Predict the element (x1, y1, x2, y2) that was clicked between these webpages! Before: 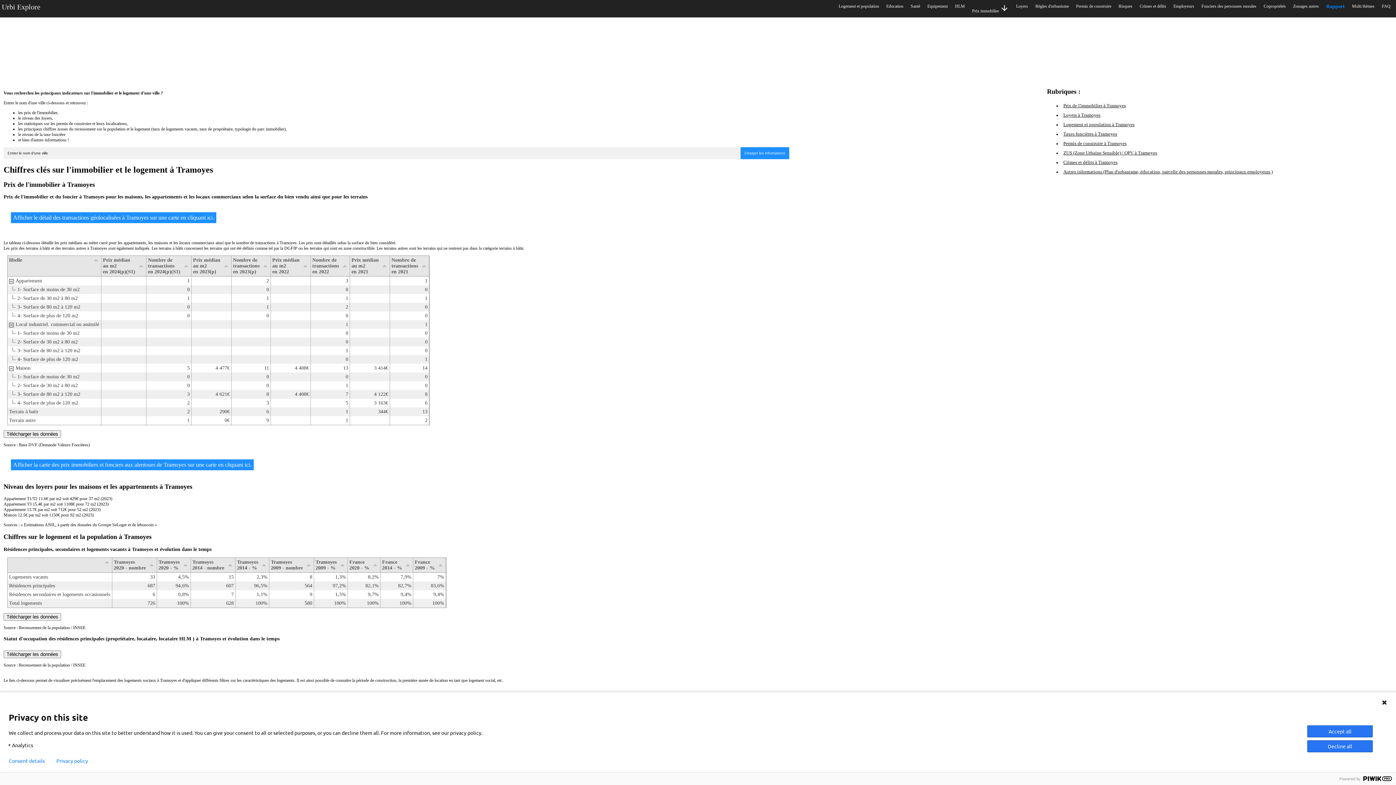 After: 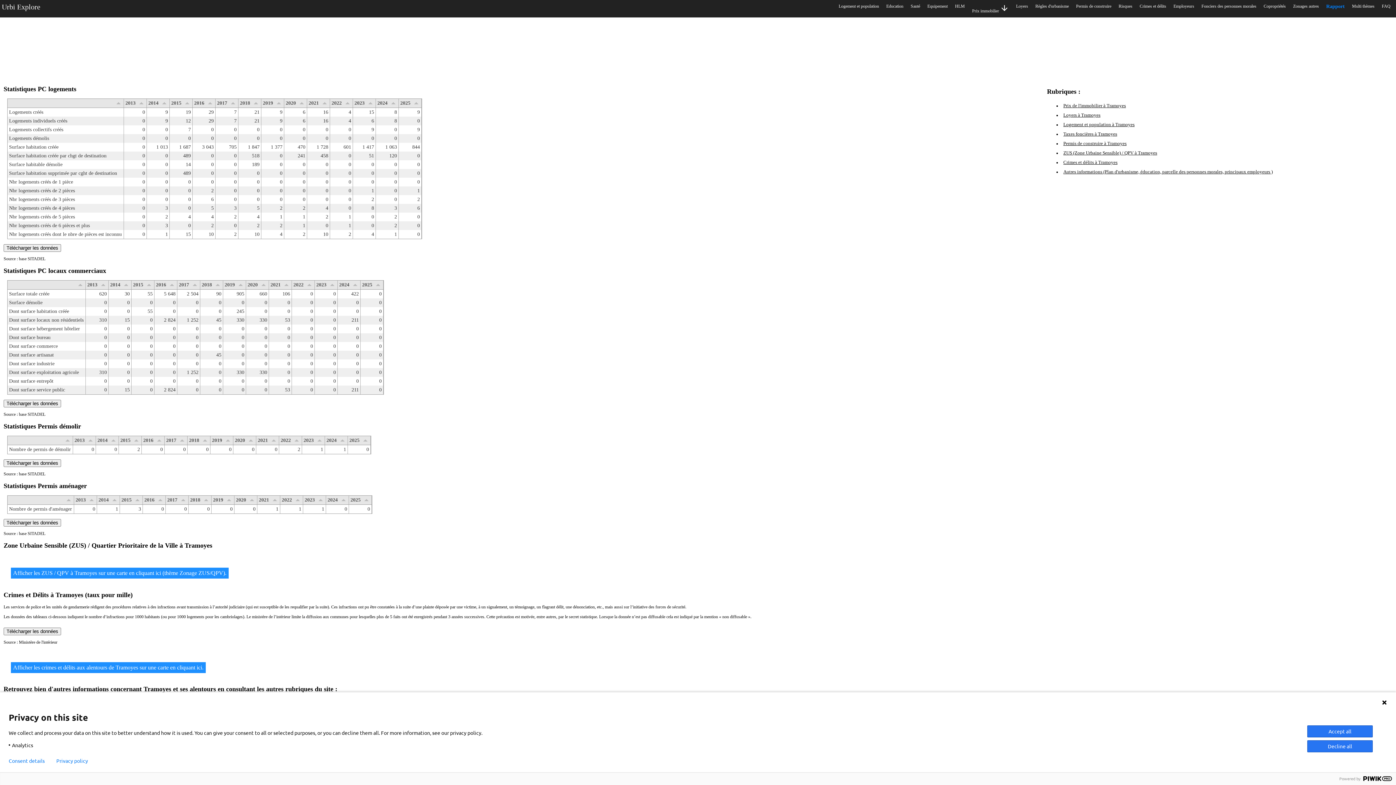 Action: bbox: (1063, 150, 1157, 155) label: ZUS (Zone Urbaine Sensible) / QPV à Tramoyes